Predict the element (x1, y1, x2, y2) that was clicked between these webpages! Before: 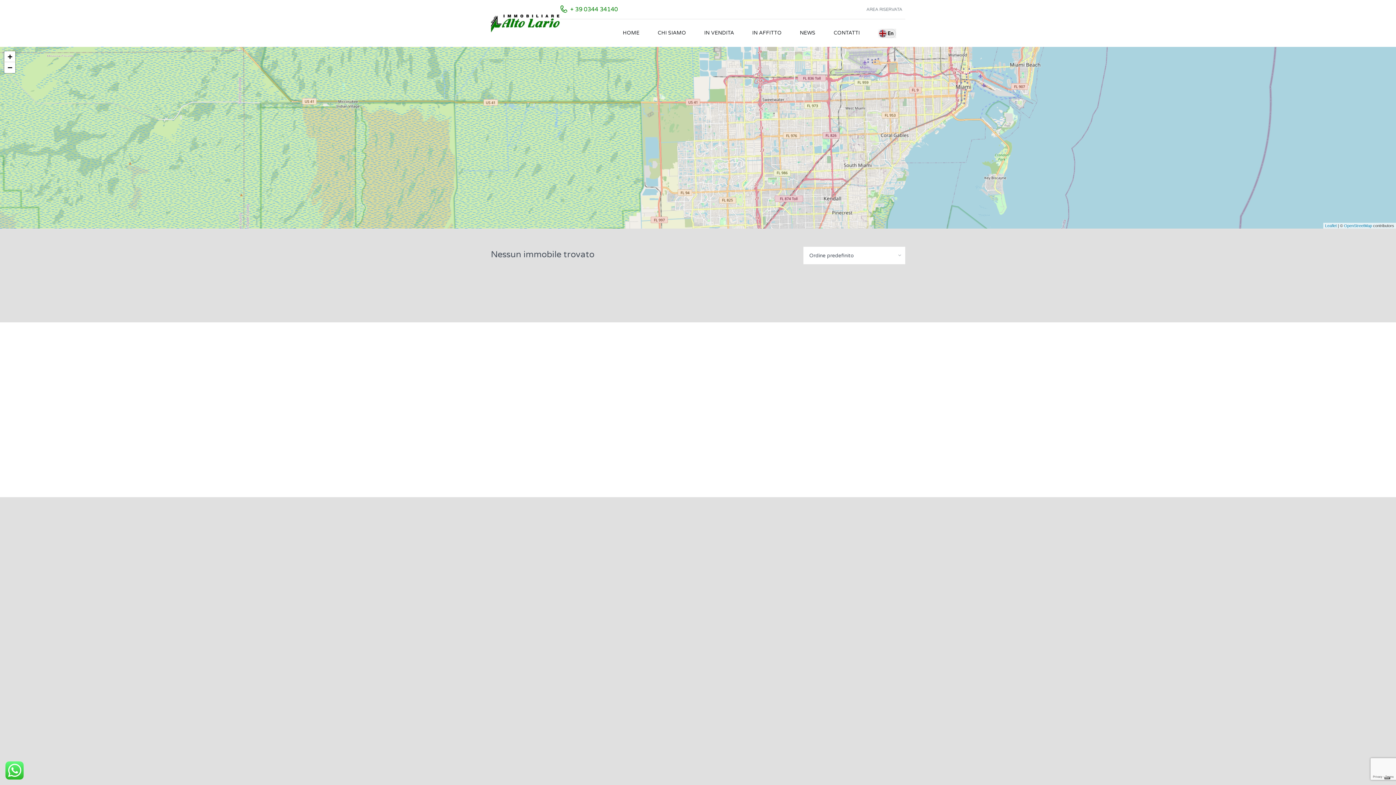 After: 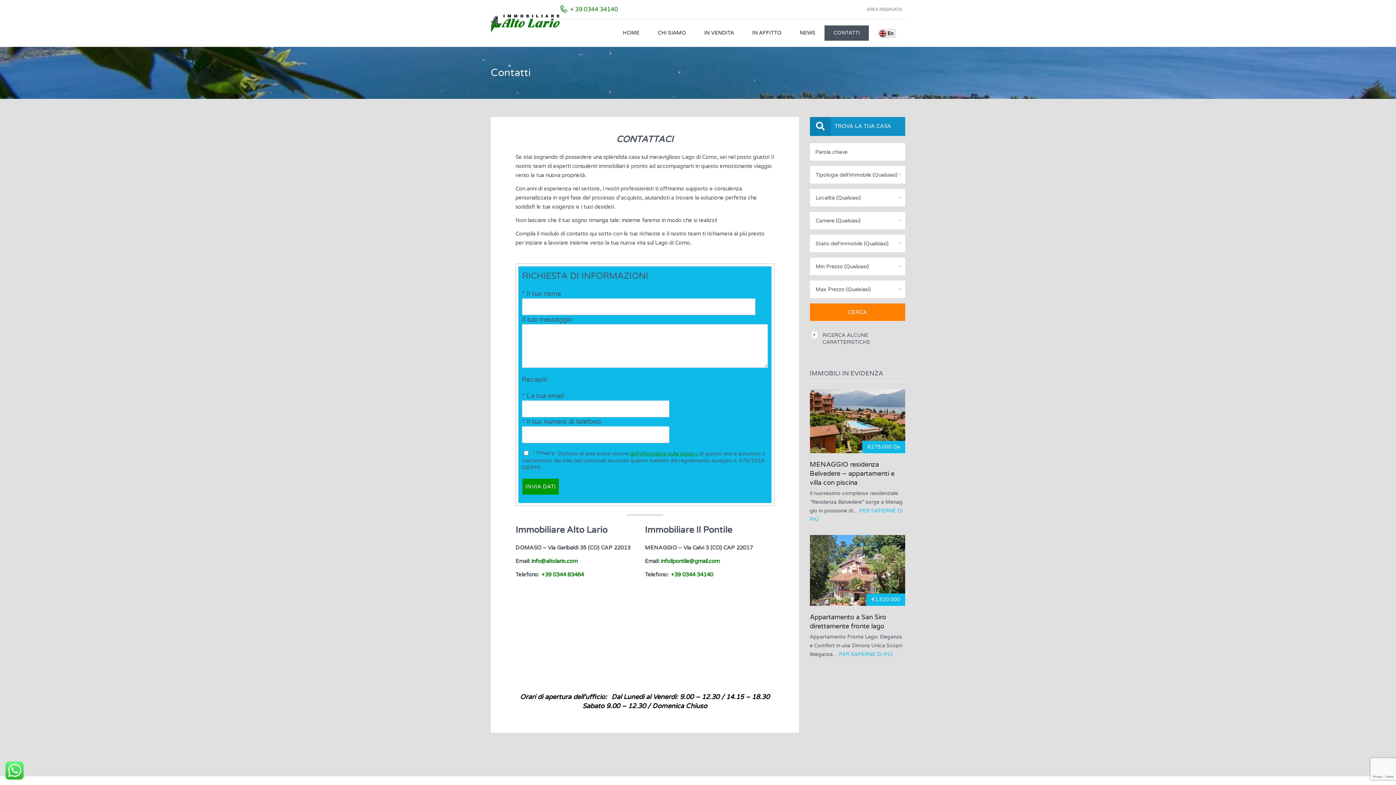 Action: label: CONTATTI bbox: (824, 25, 869, 40)